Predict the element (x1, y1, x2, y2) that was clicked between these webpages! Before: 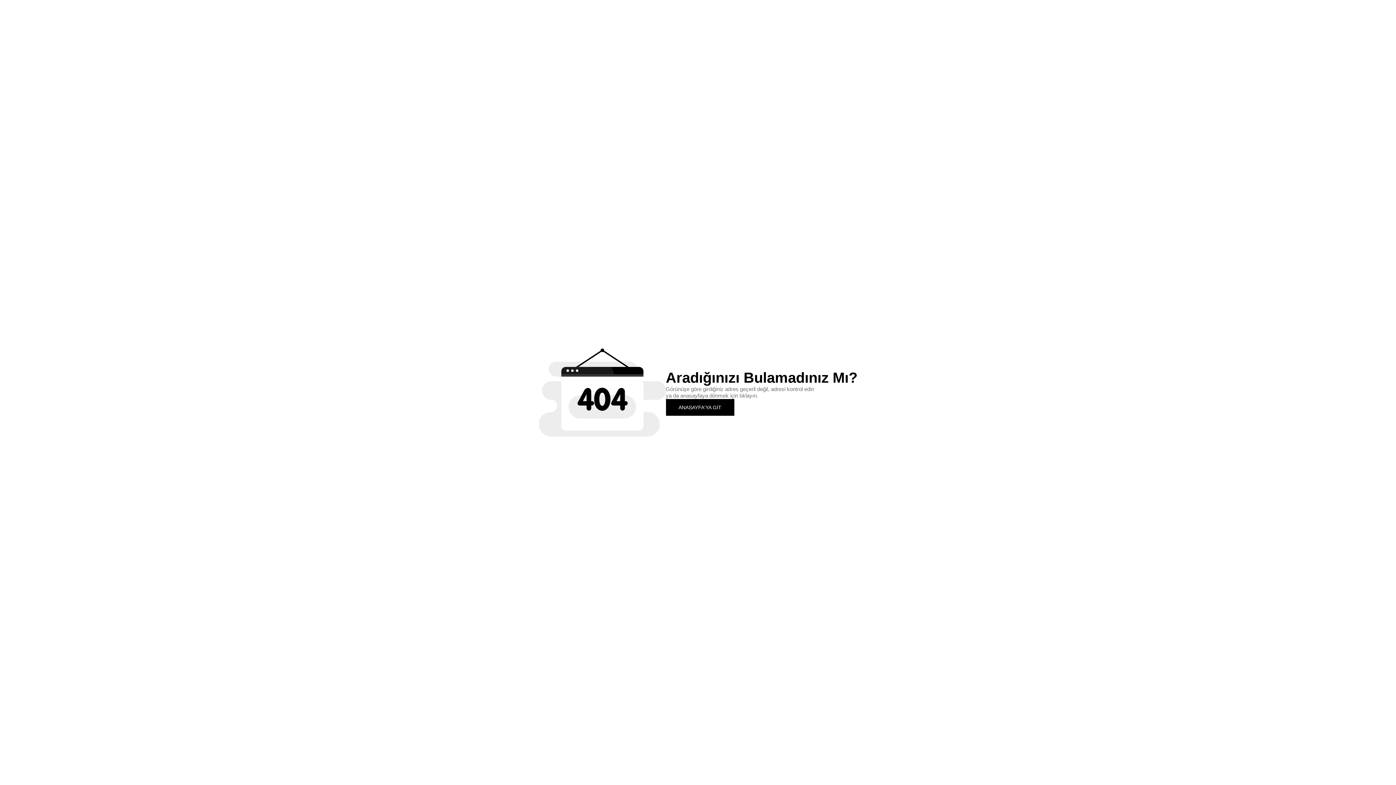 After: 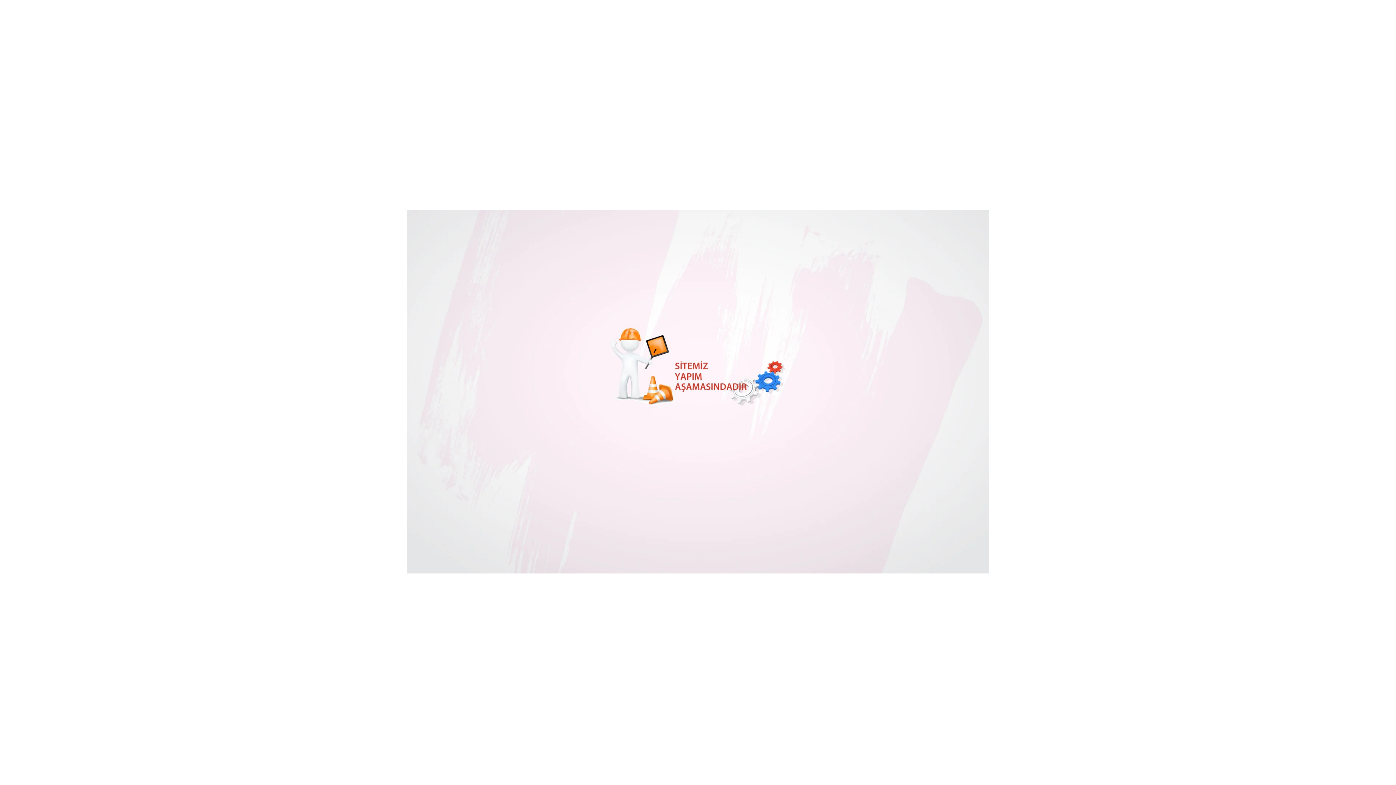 Action: bbox: (666, 399, 734, 415) label: ANASAYFA'YA GİT